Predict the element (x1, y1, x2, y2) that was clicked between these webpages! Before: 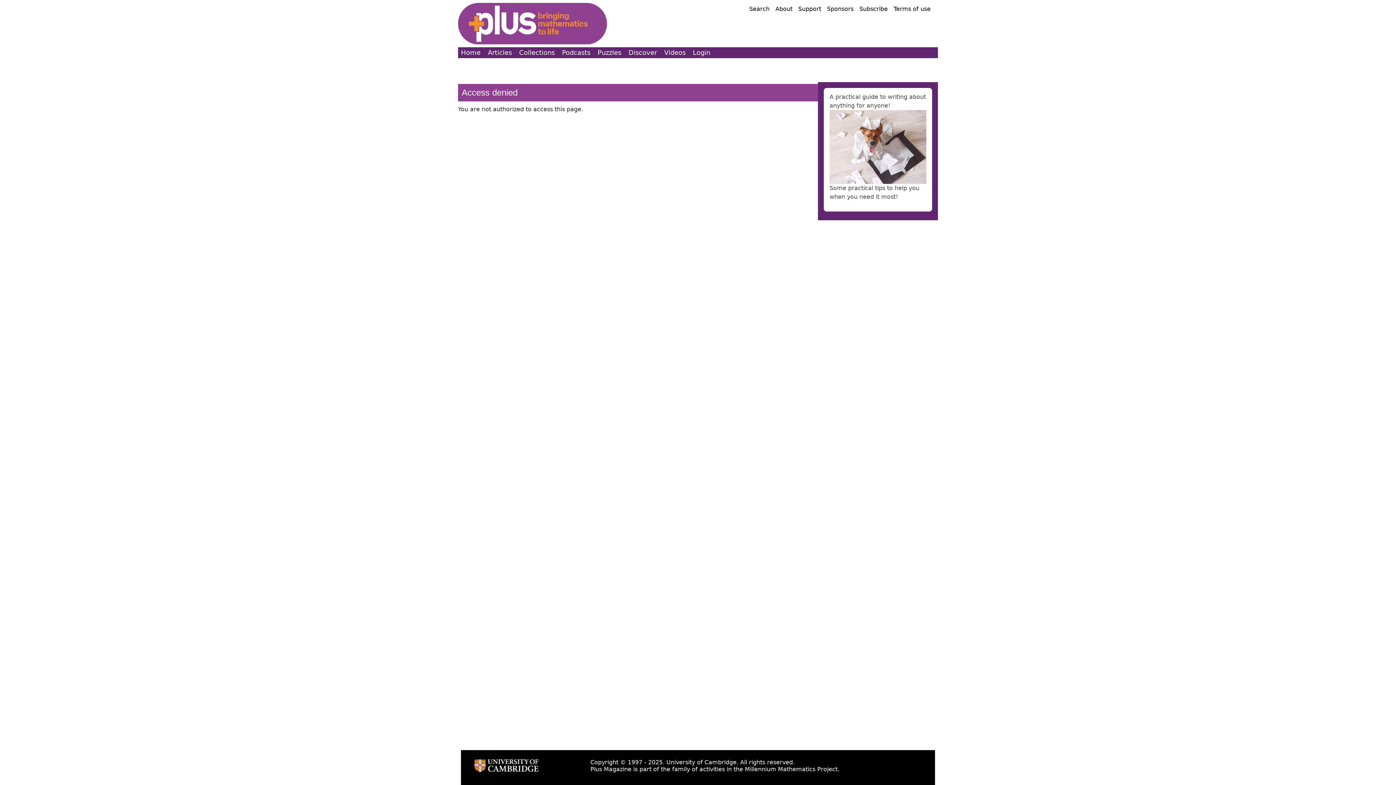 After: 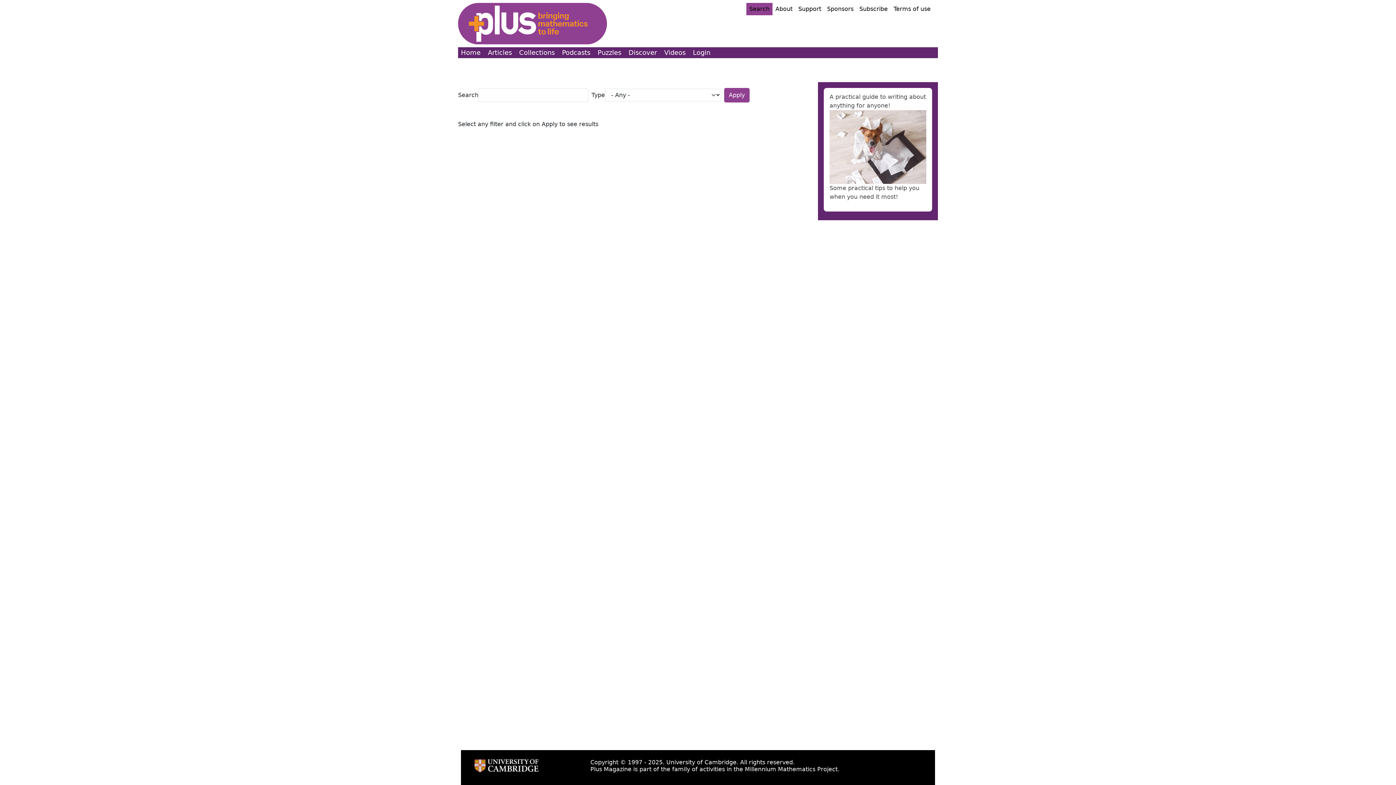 Action: bbox: (746, 2, 772, 15) label: Search